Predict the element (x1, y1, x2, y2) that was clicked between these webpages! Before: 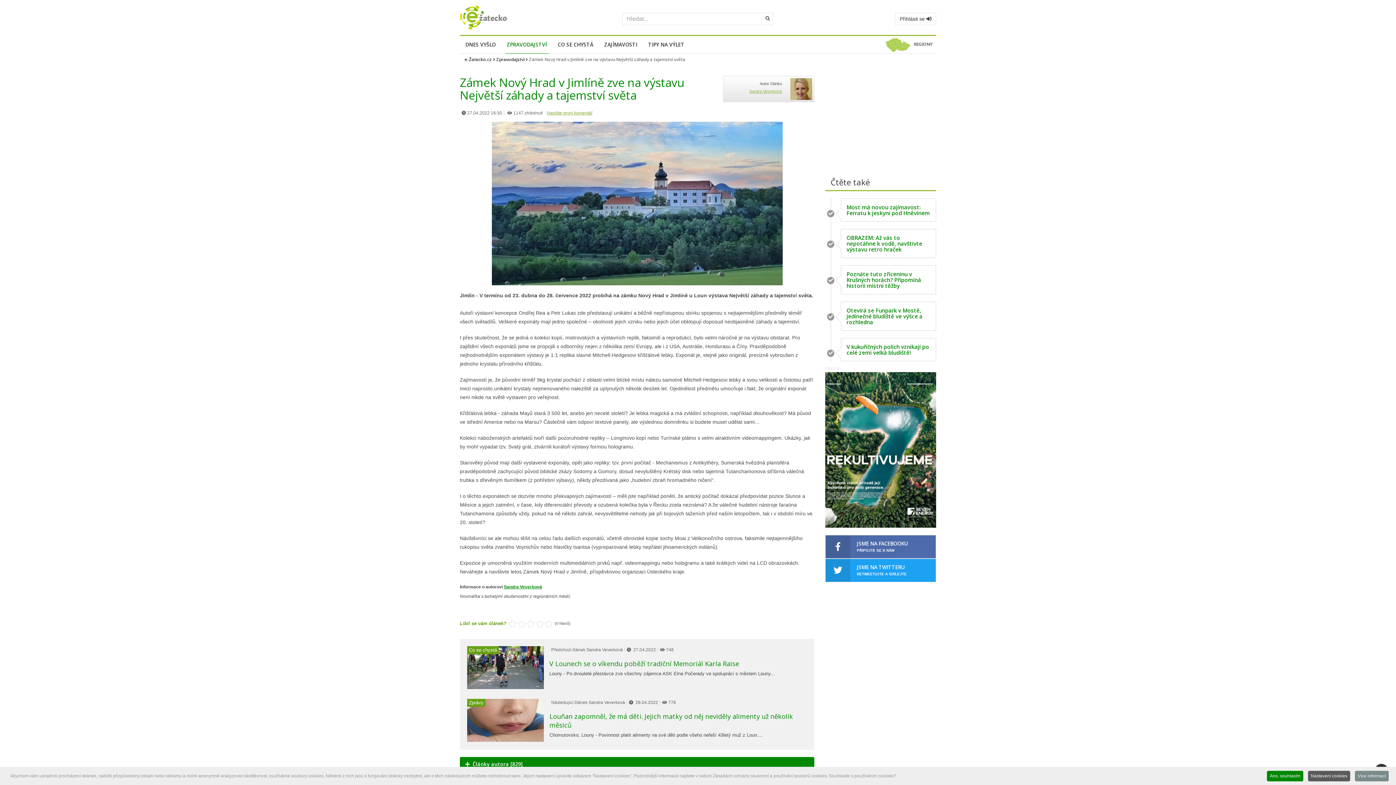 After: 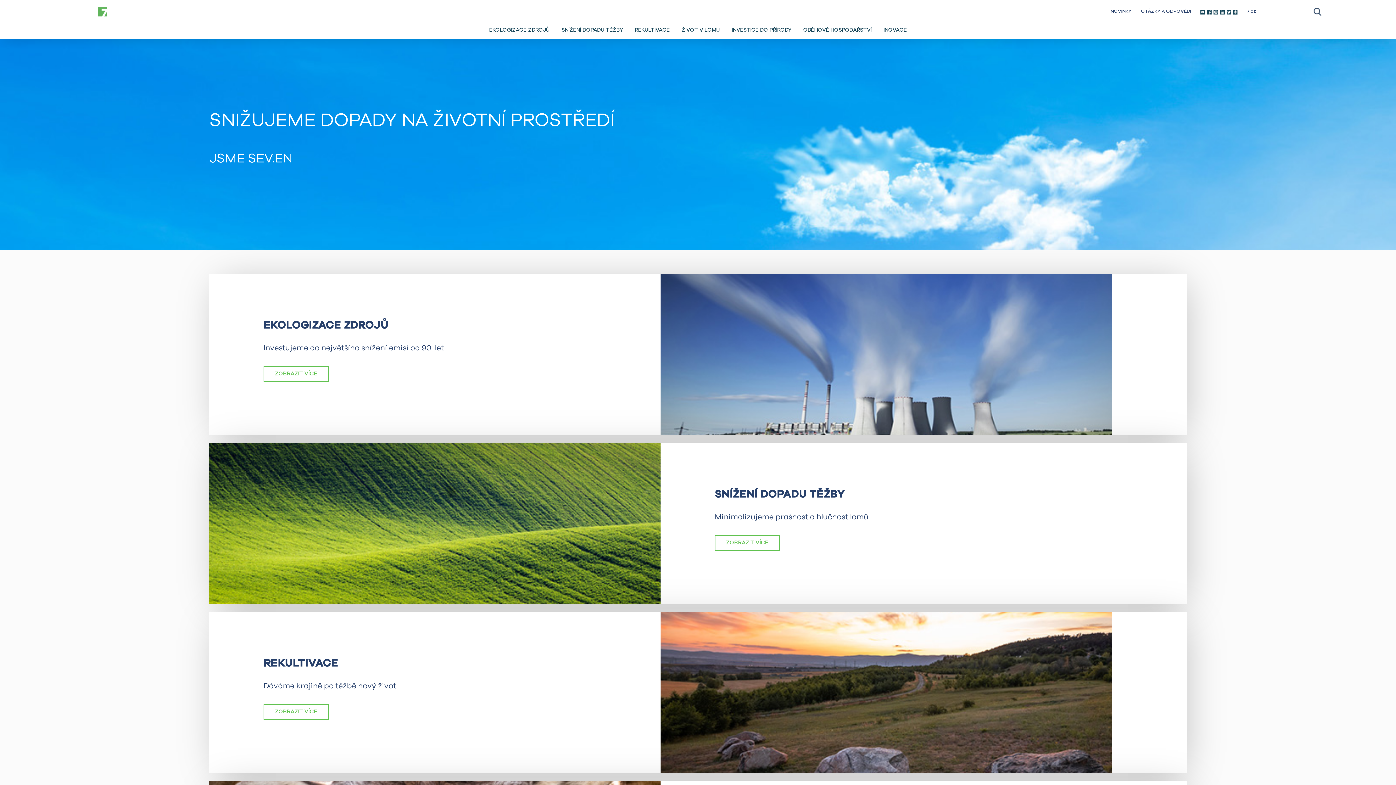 Action: bbox: (825, 447, 936, 452)